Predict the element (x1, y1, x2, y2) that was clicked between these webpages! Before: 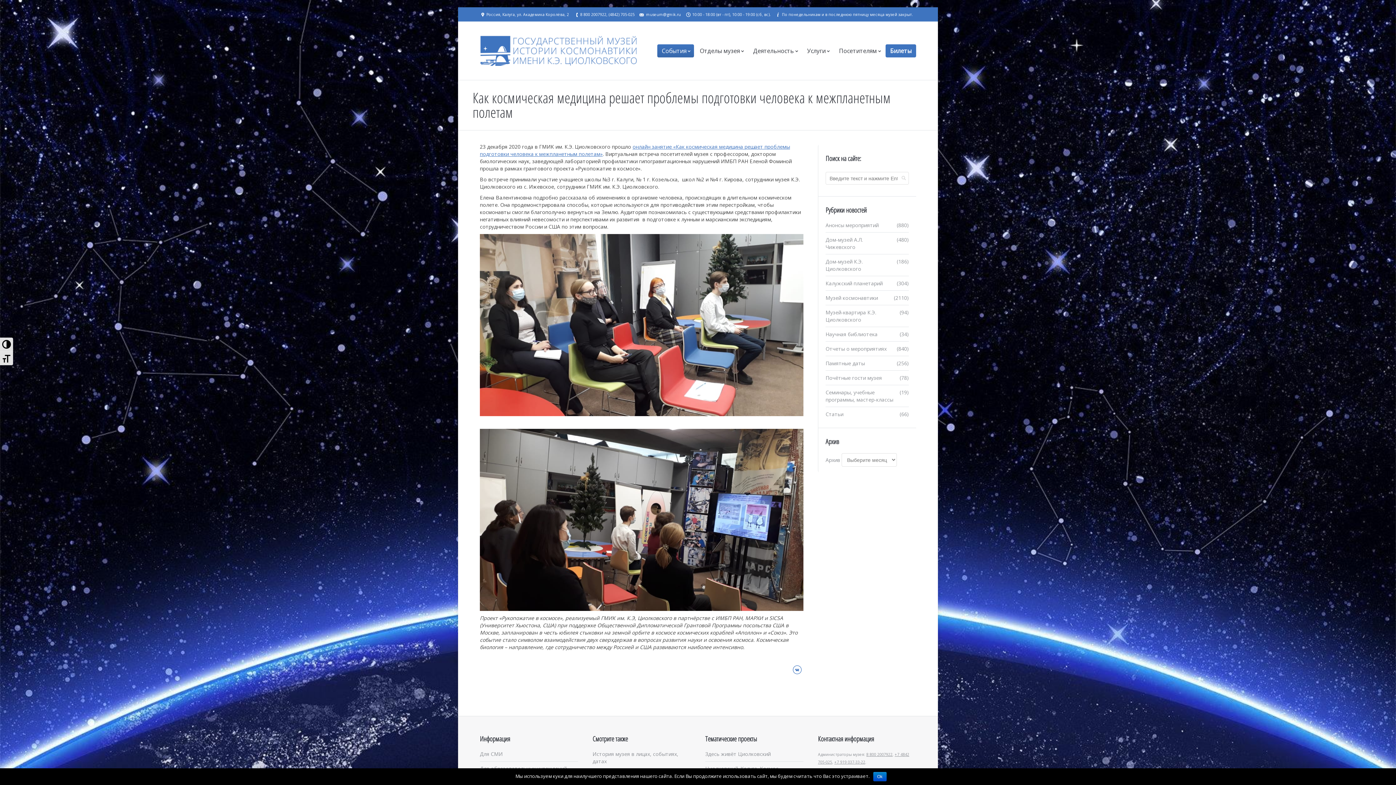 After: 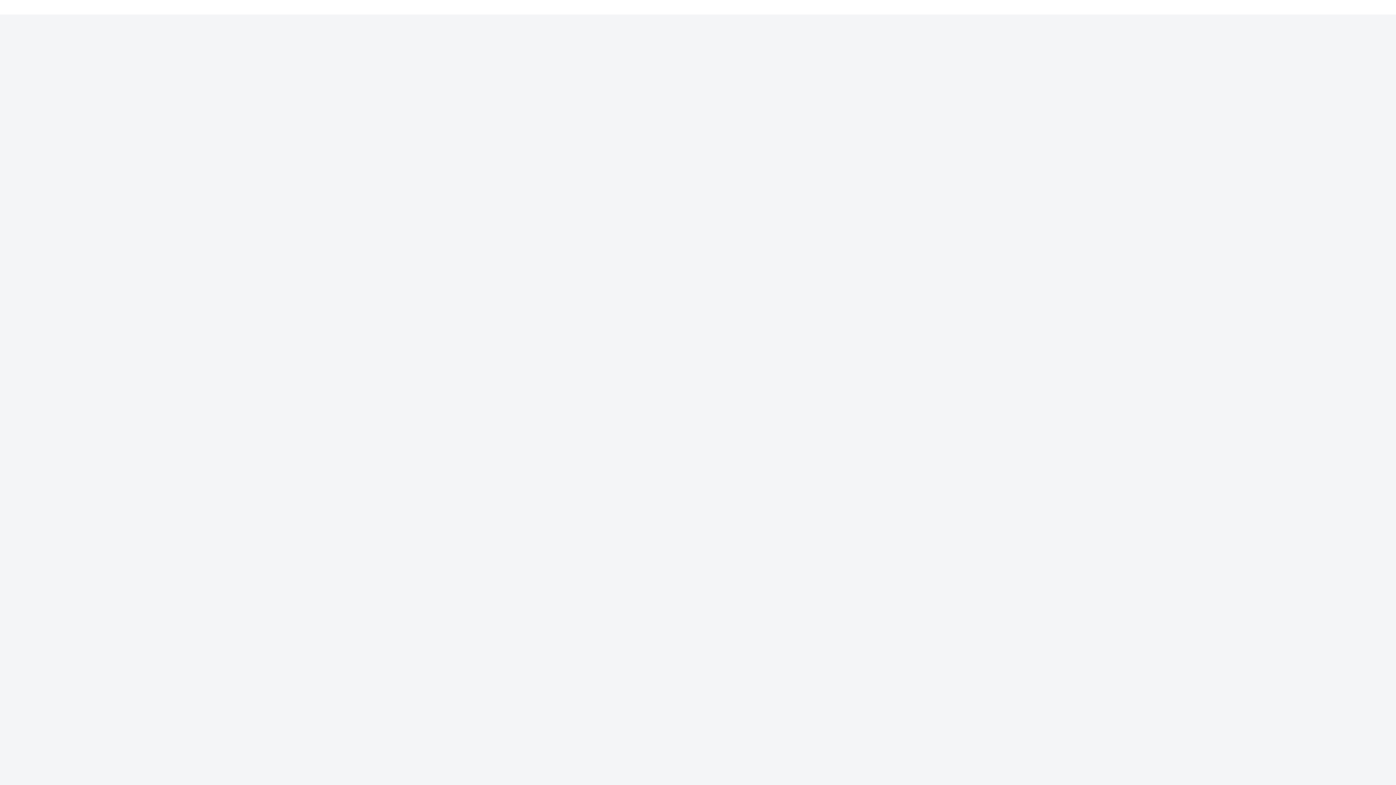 Action: bbox: (885, 44, 916, 57) label: Билеты